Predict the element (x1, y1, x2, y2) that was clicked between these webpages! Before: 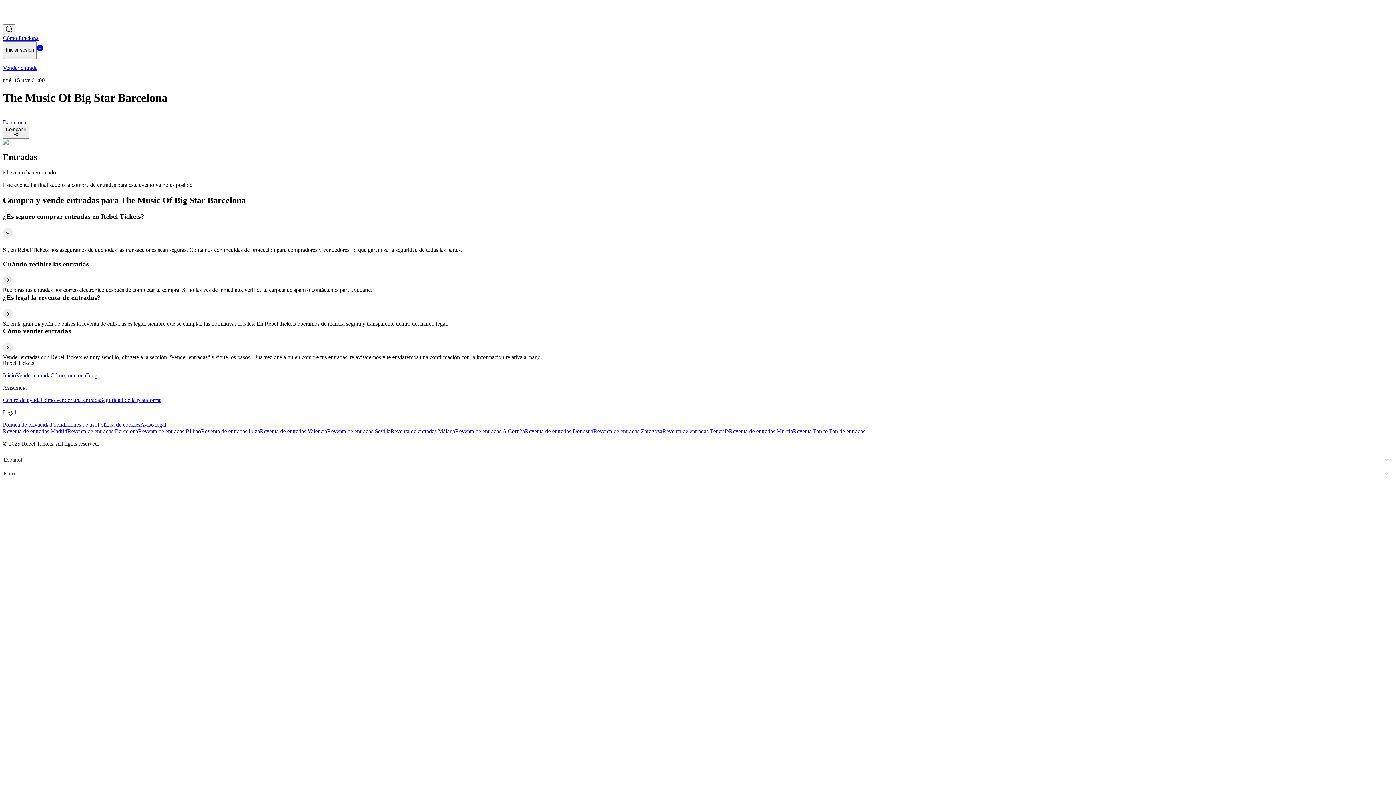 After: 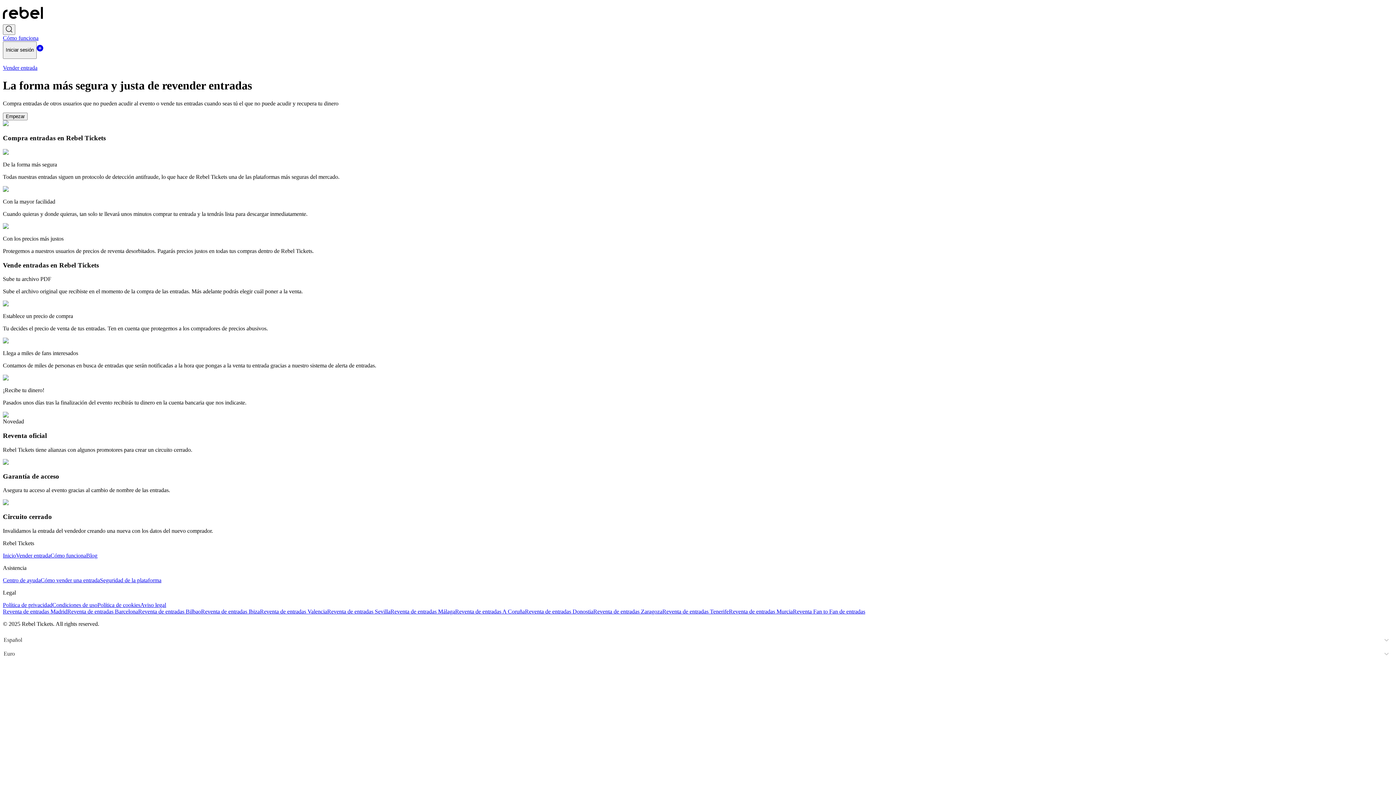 Action: label: Cómo funciona bbox: (50, 372, 86, 378)